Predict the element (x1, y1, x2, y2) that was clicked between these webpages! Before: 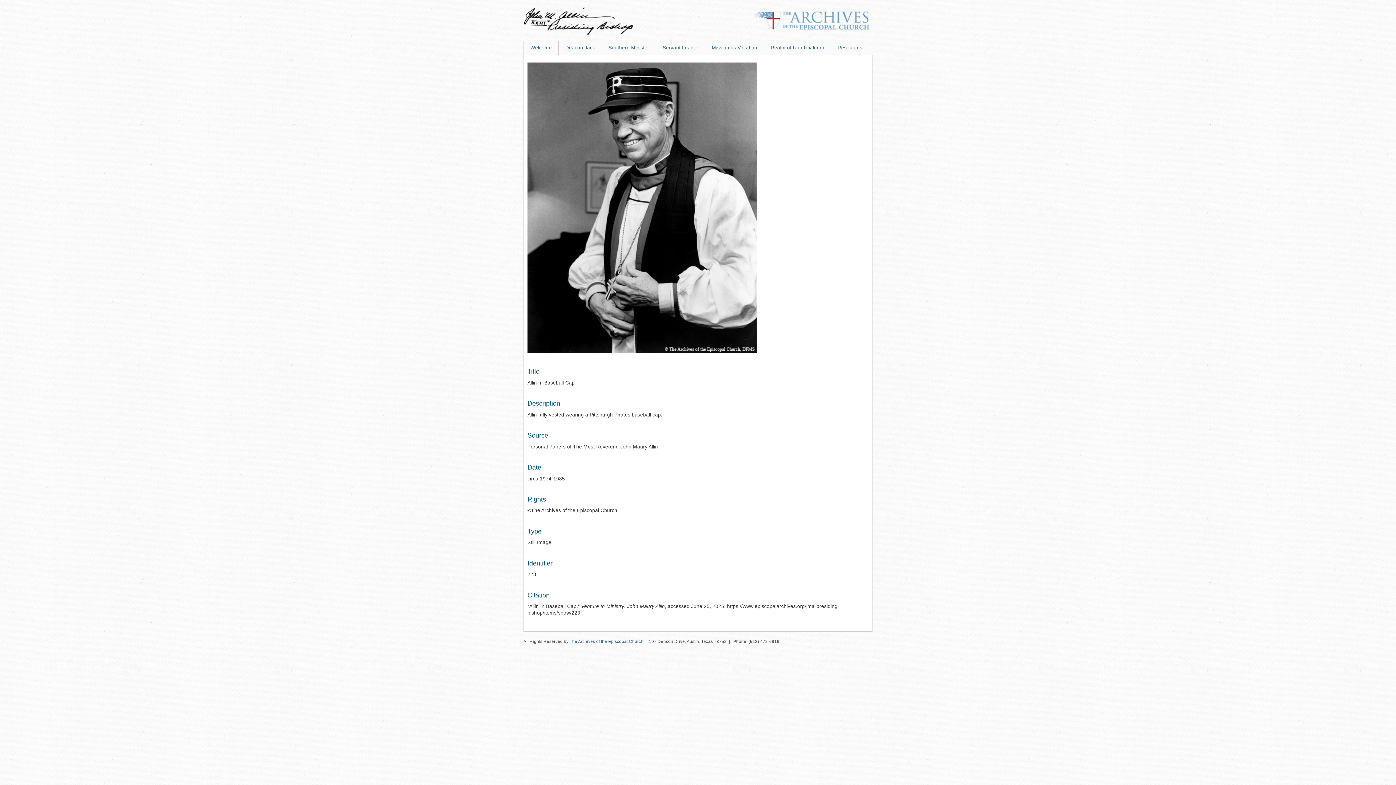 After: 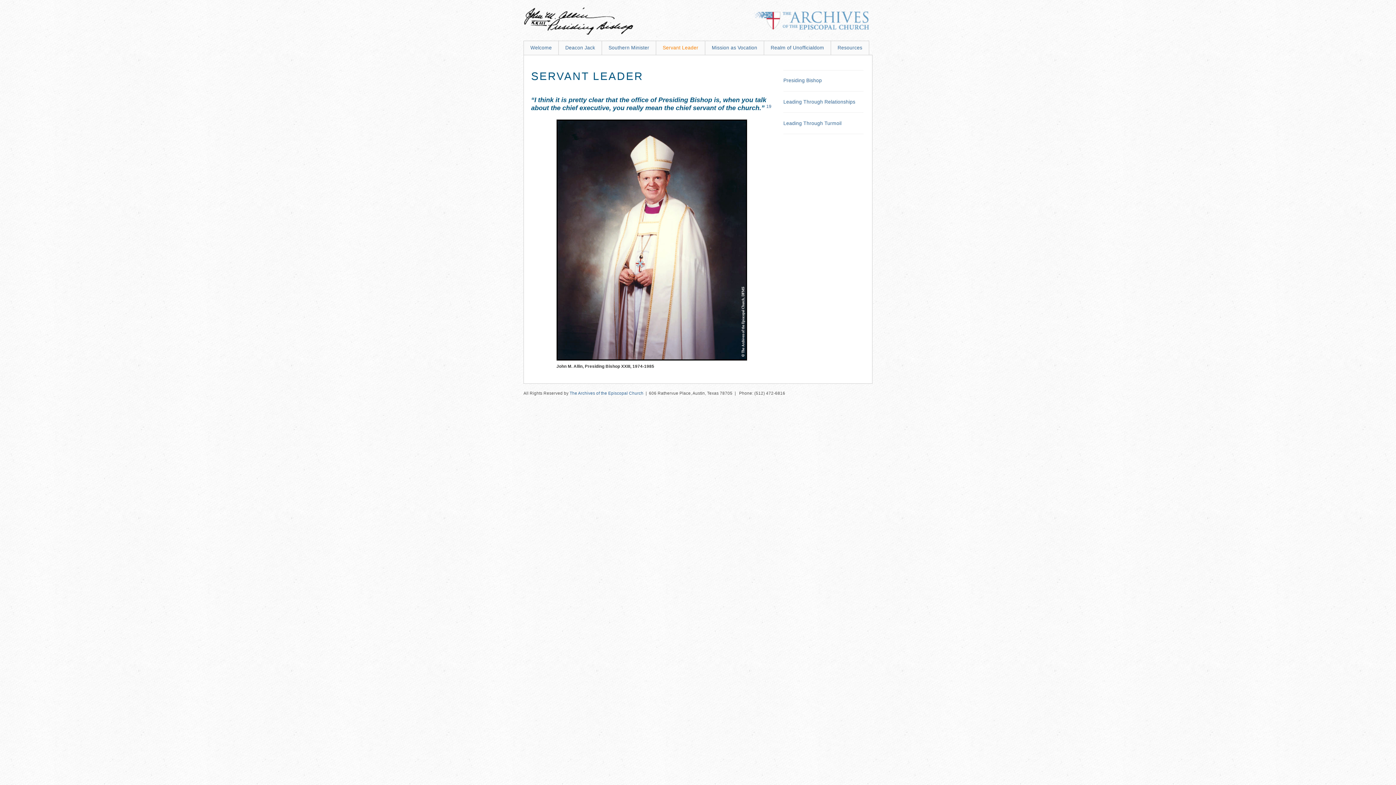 Action: label: Servant Leader bbox: (656, 40, 705, 55)